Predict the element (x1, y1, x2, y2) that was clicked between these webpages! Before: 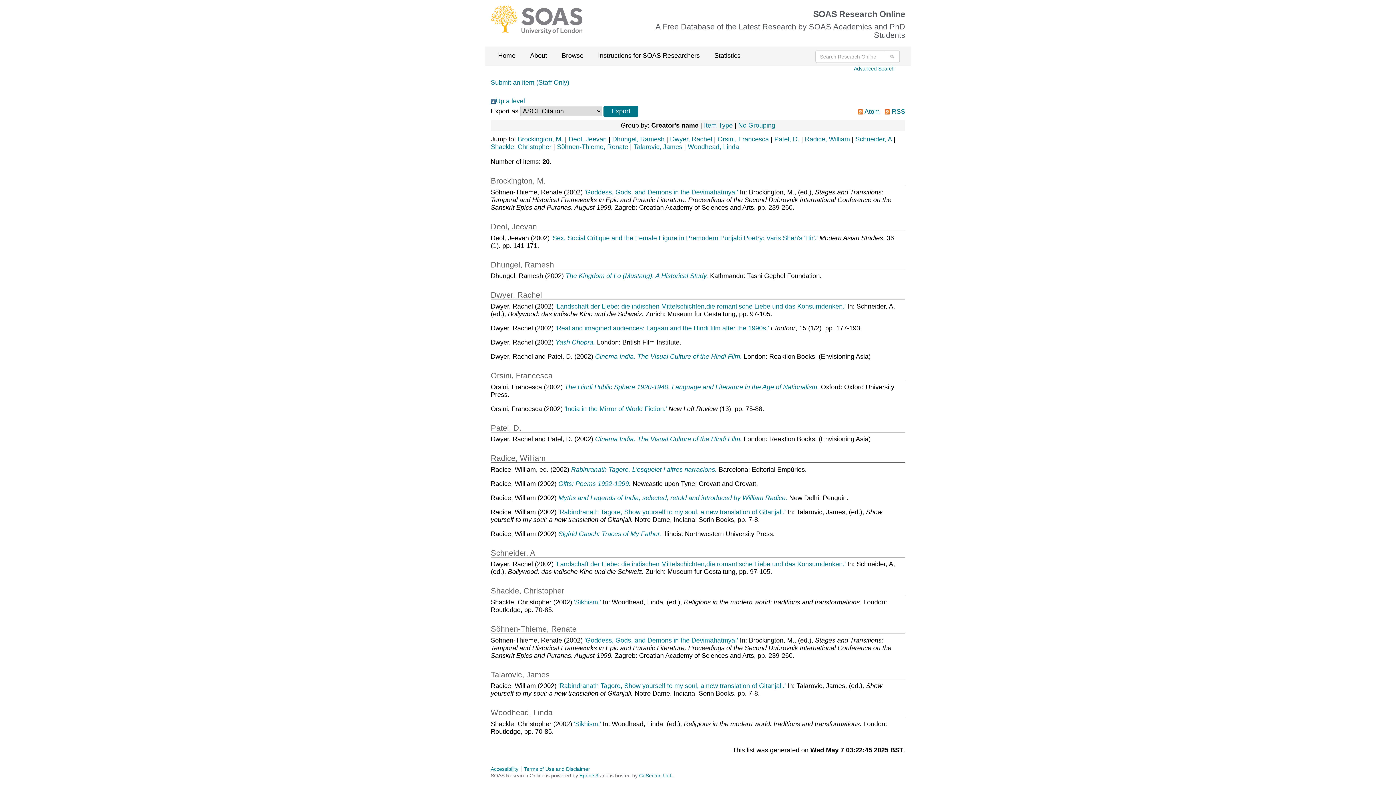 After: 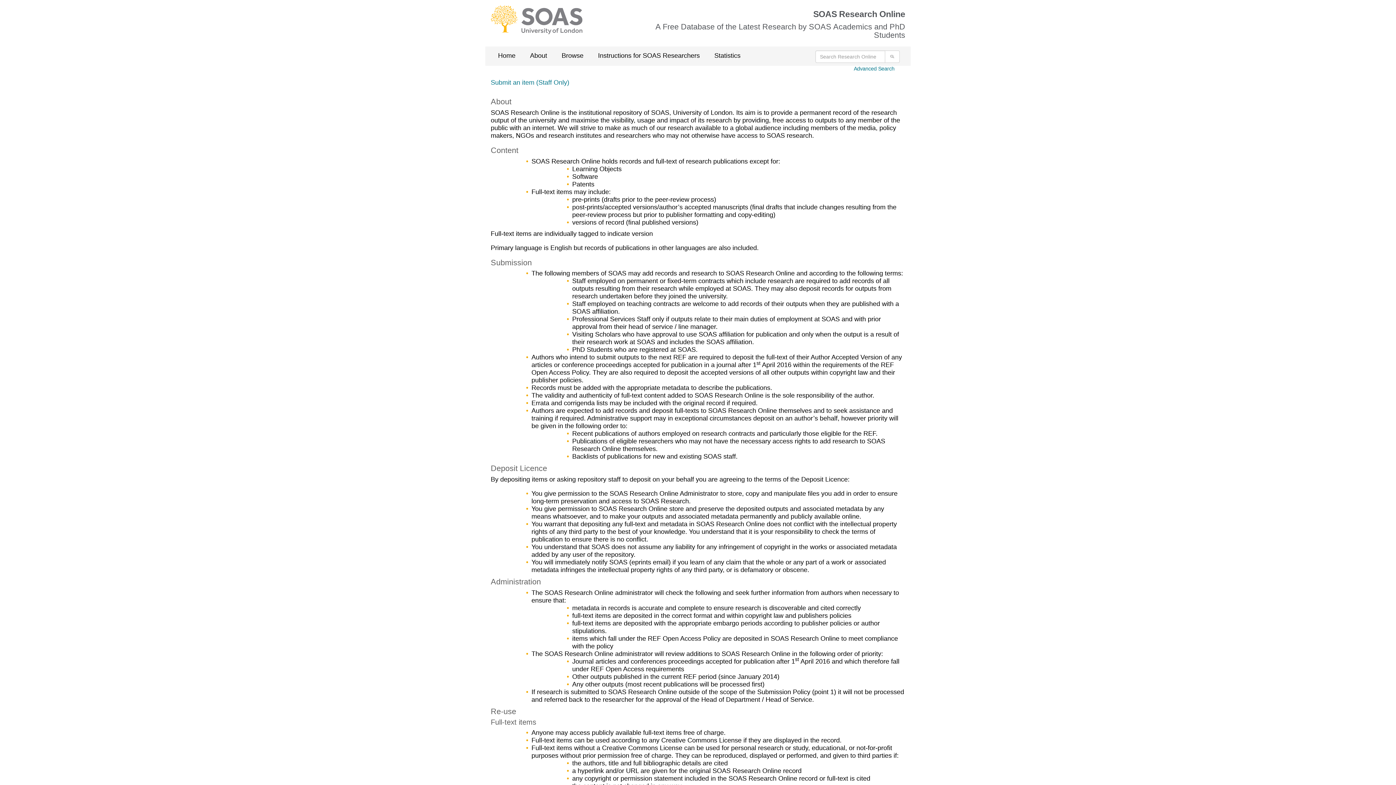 Action: bbox: (522, 46, 554, 64) label: About